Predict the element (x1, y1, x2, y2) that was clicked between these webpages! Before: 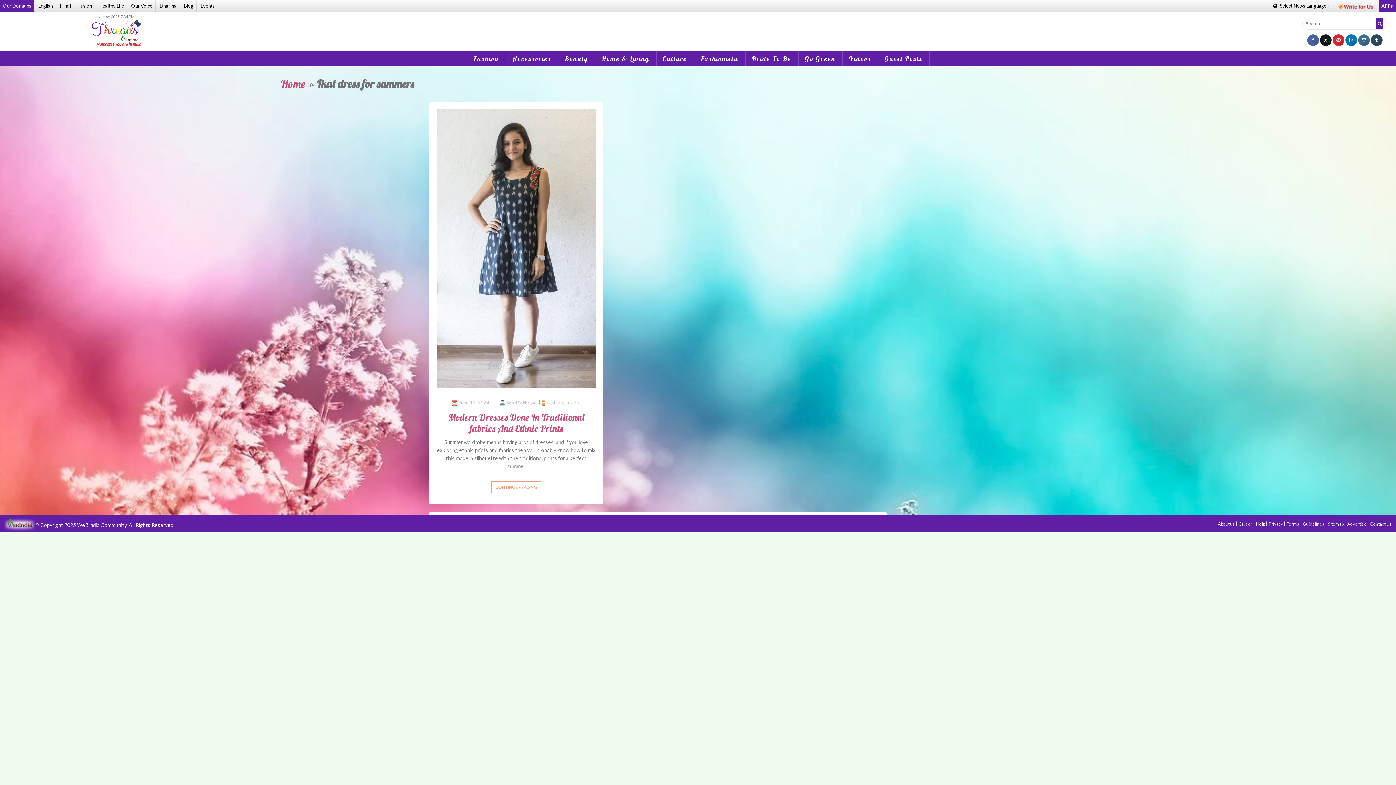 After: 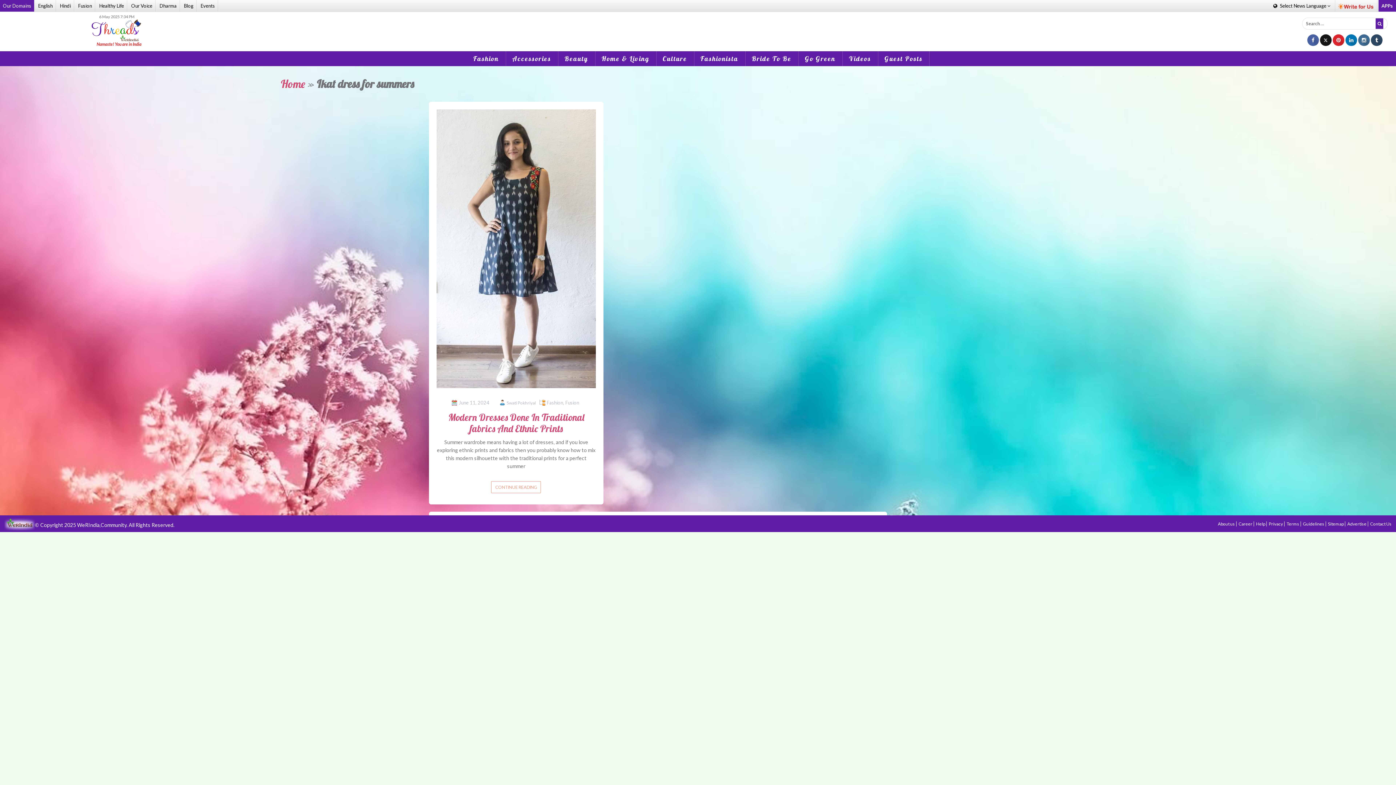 Action: label:  Select News Language  bbox: (1270, 0, 1335, 11)